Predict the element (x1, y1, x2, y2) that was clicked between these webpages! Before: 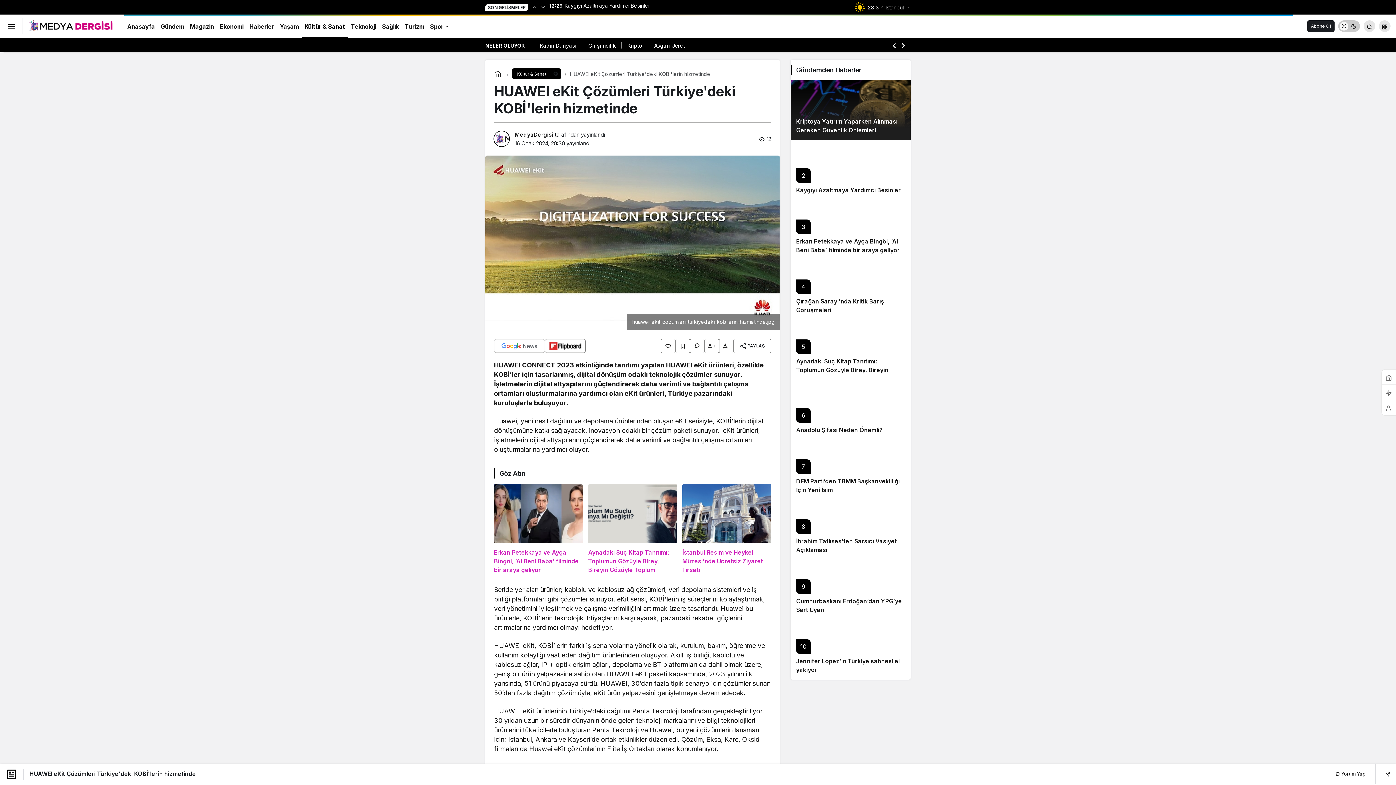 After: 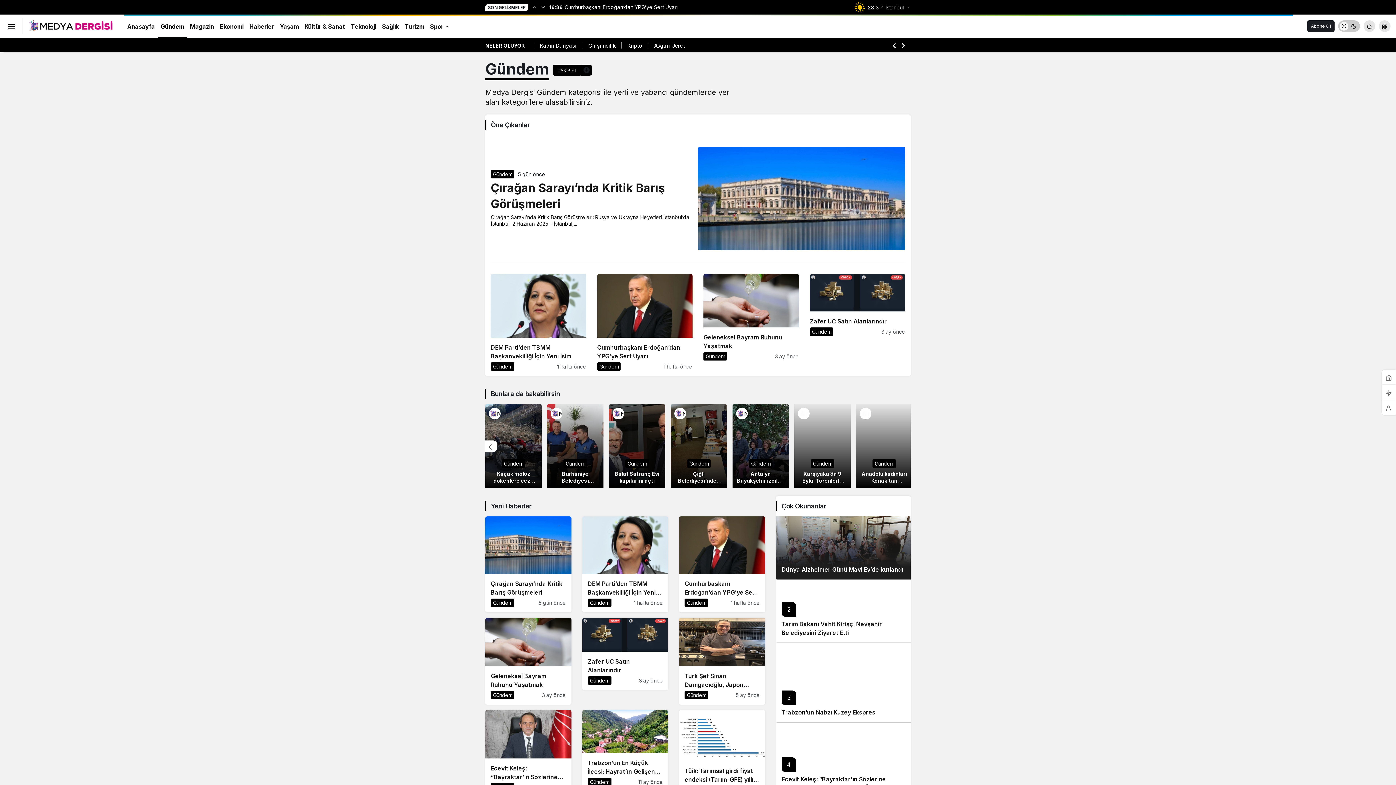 Action: bbox: (157, 14, 187, 37) label: Gündem